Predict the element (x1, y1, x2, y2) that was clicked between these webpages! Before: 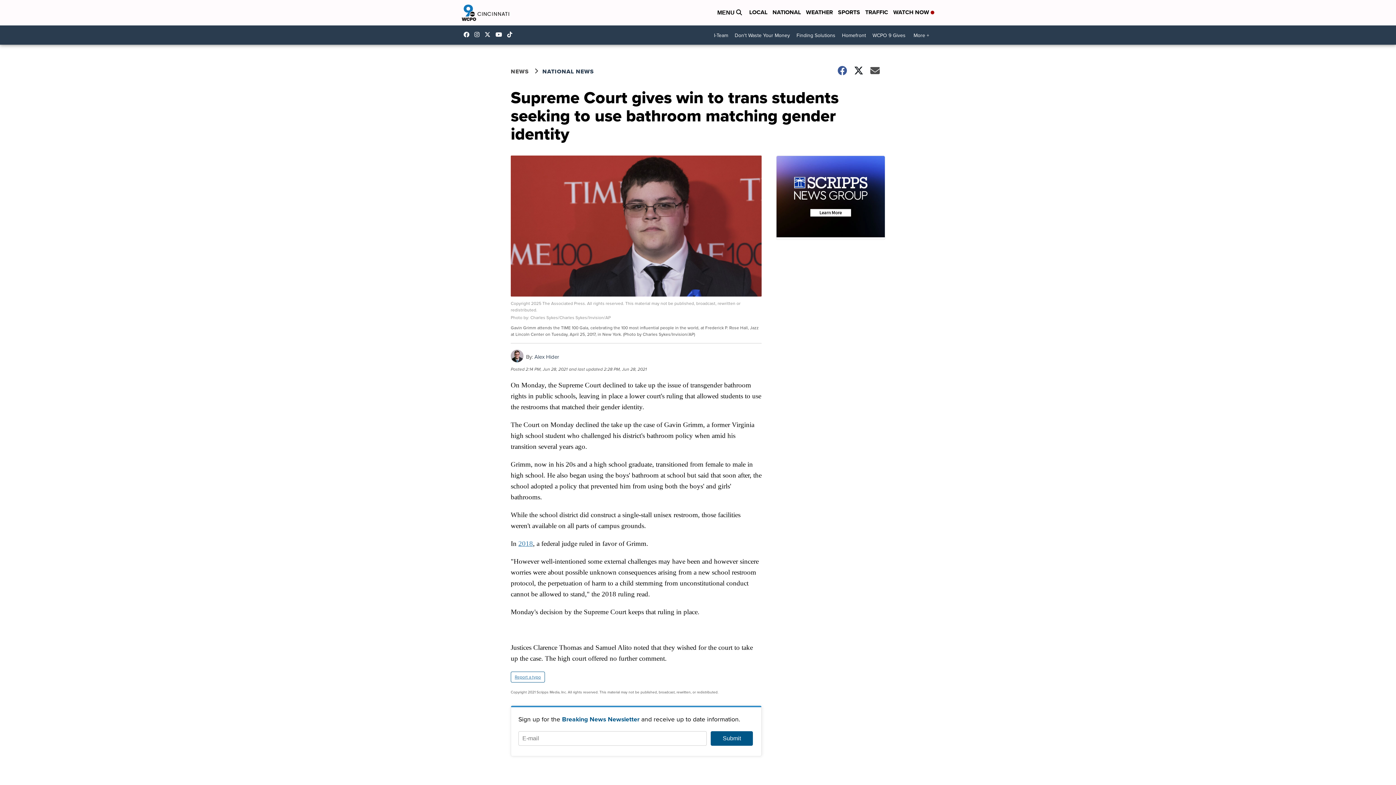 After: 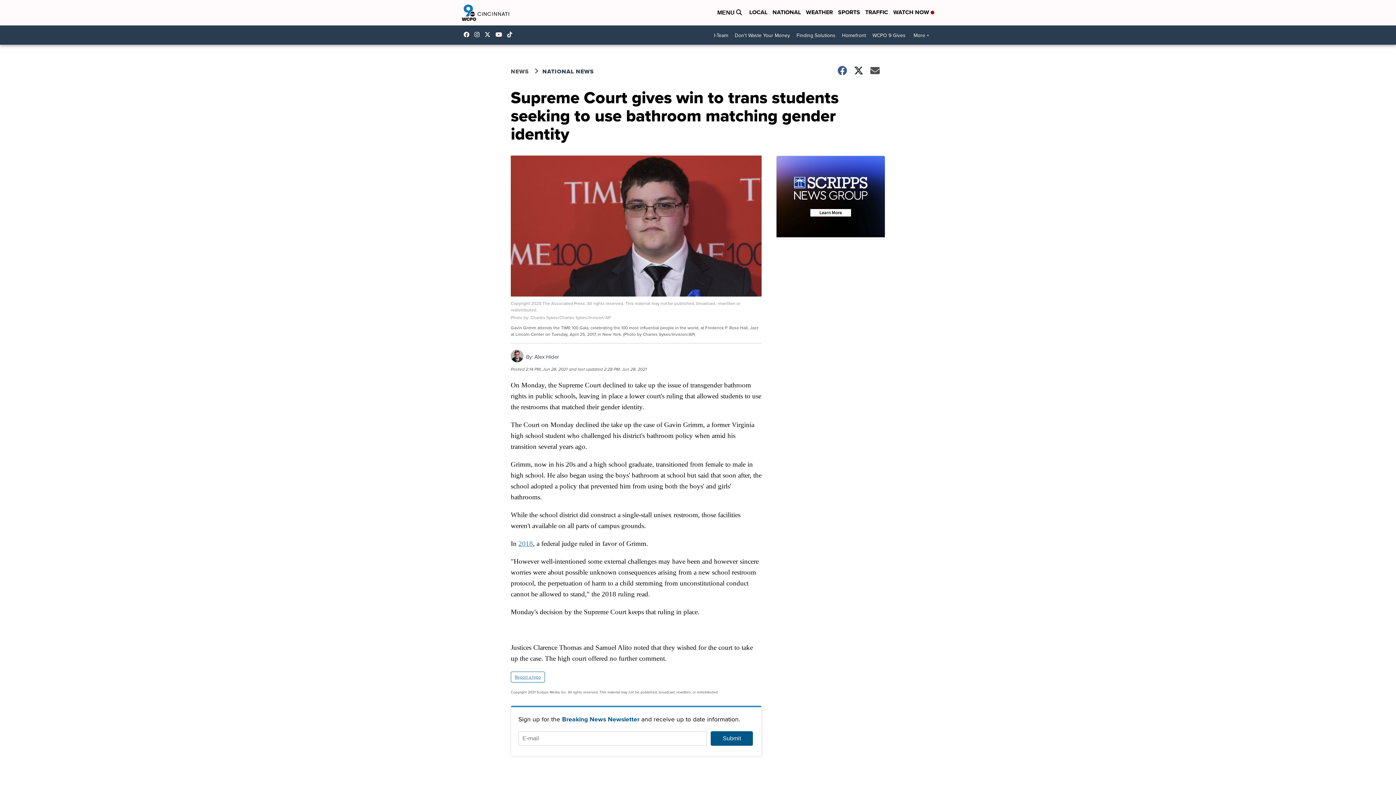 Action: label: 2018 bbox: (518, 540, 533, 547)